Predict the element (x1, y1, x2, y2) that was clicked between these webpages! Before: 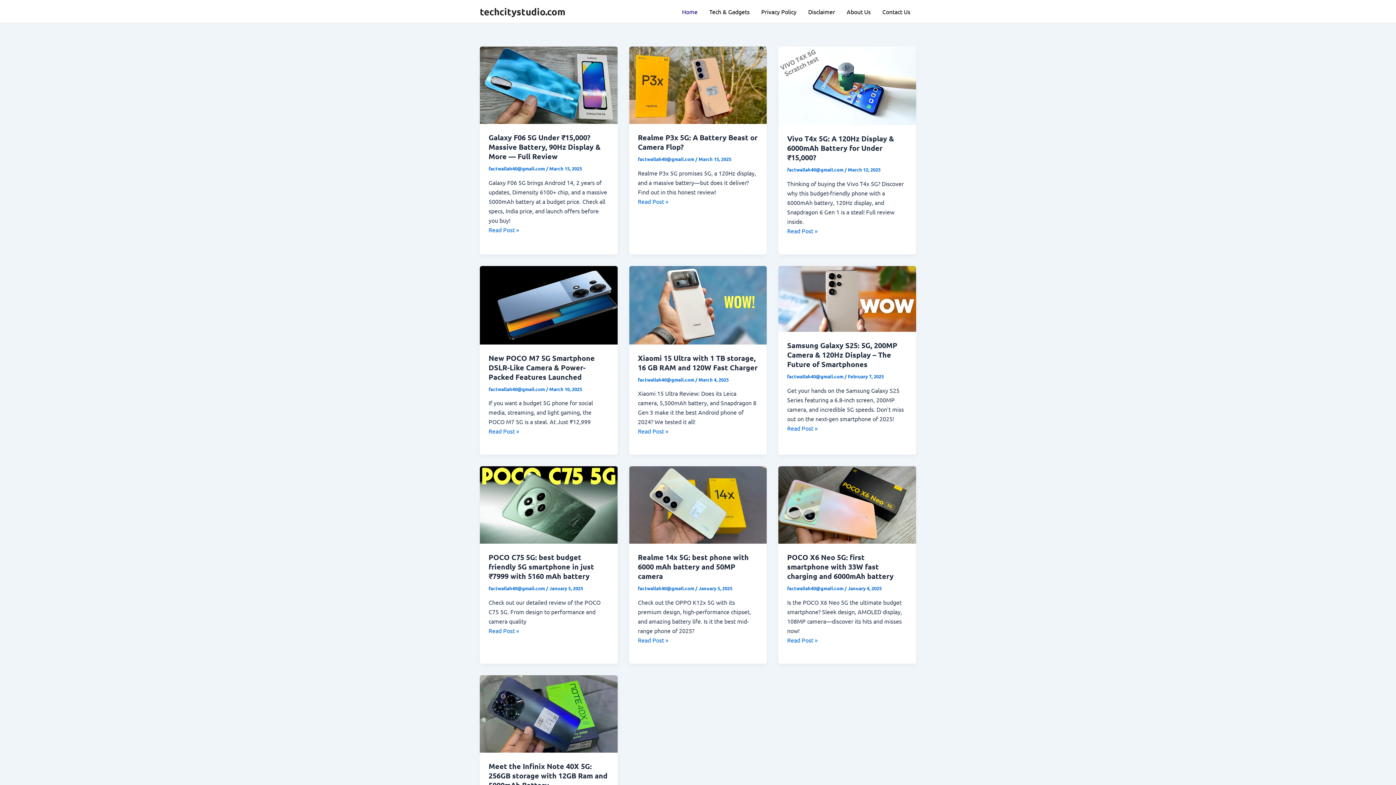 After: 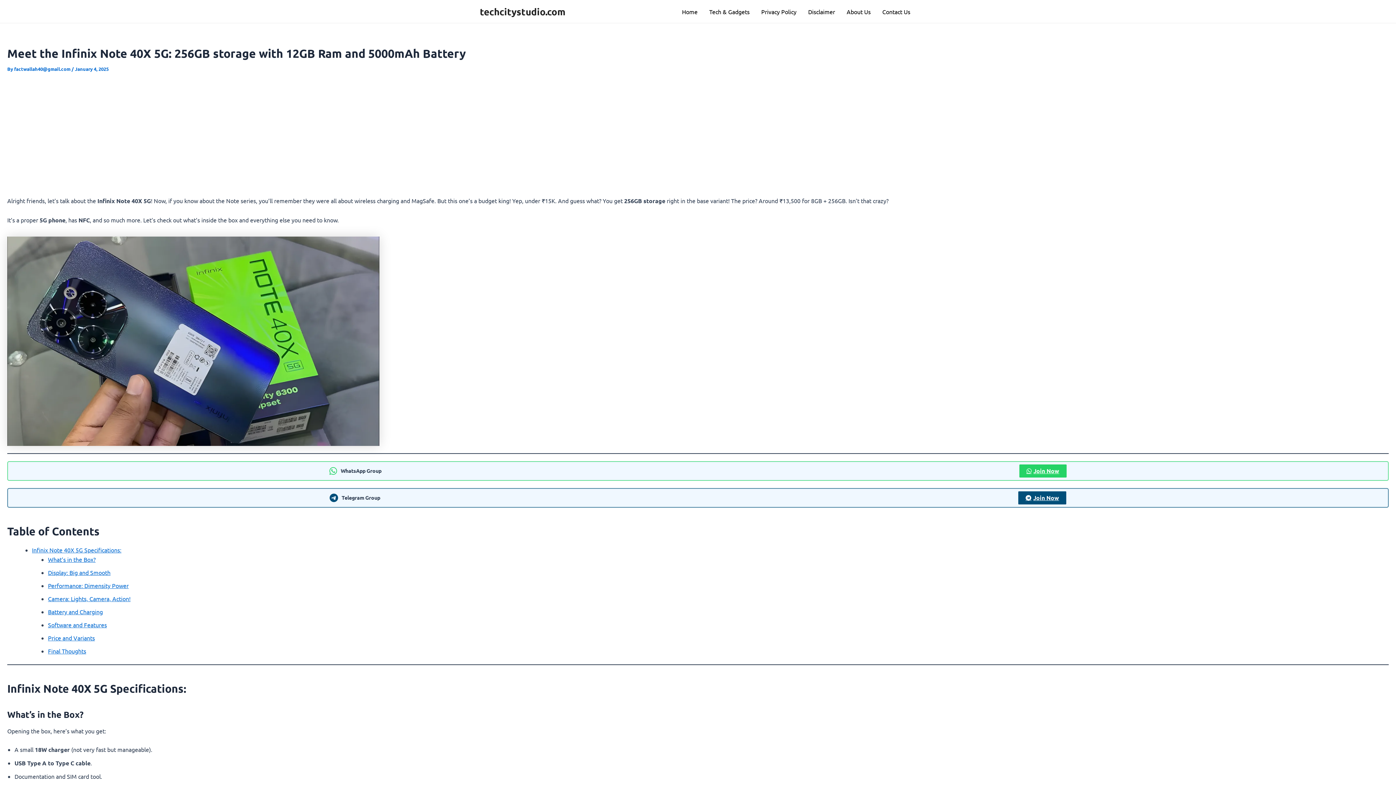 Action: bbox: (480, 709, 617, 716)